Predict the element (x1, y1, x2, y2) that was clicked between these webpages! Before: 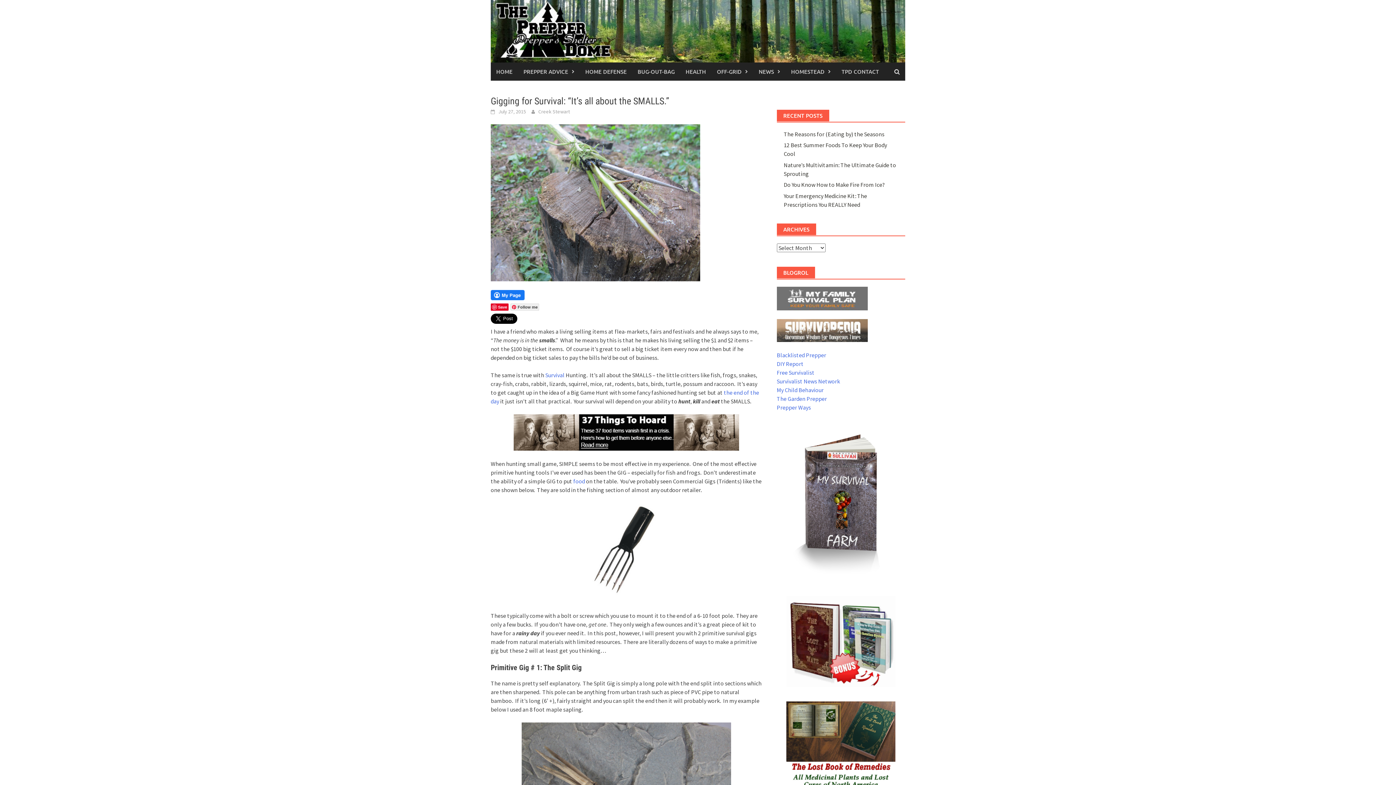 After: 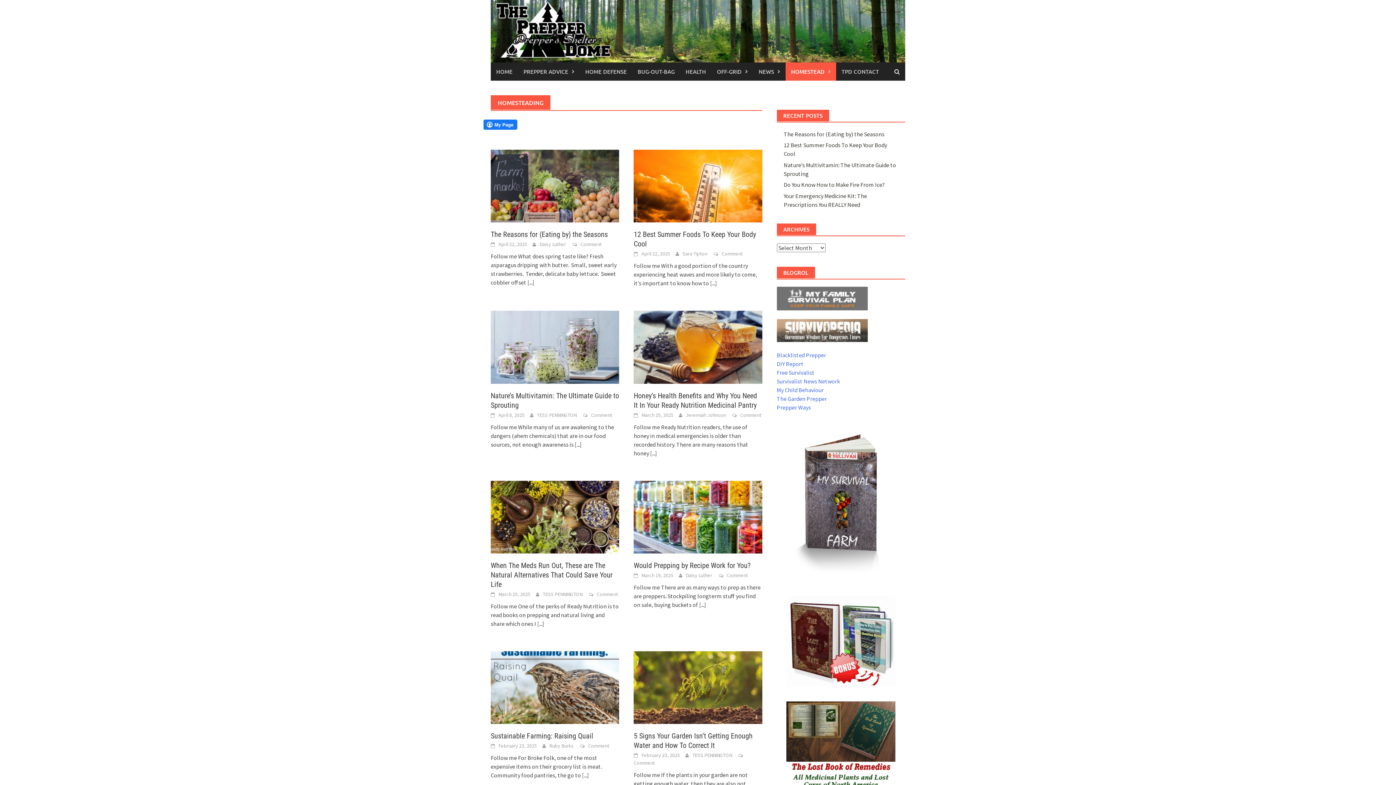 Action: label: HOMESTEAD bbox: (785, 62, 836, 80)